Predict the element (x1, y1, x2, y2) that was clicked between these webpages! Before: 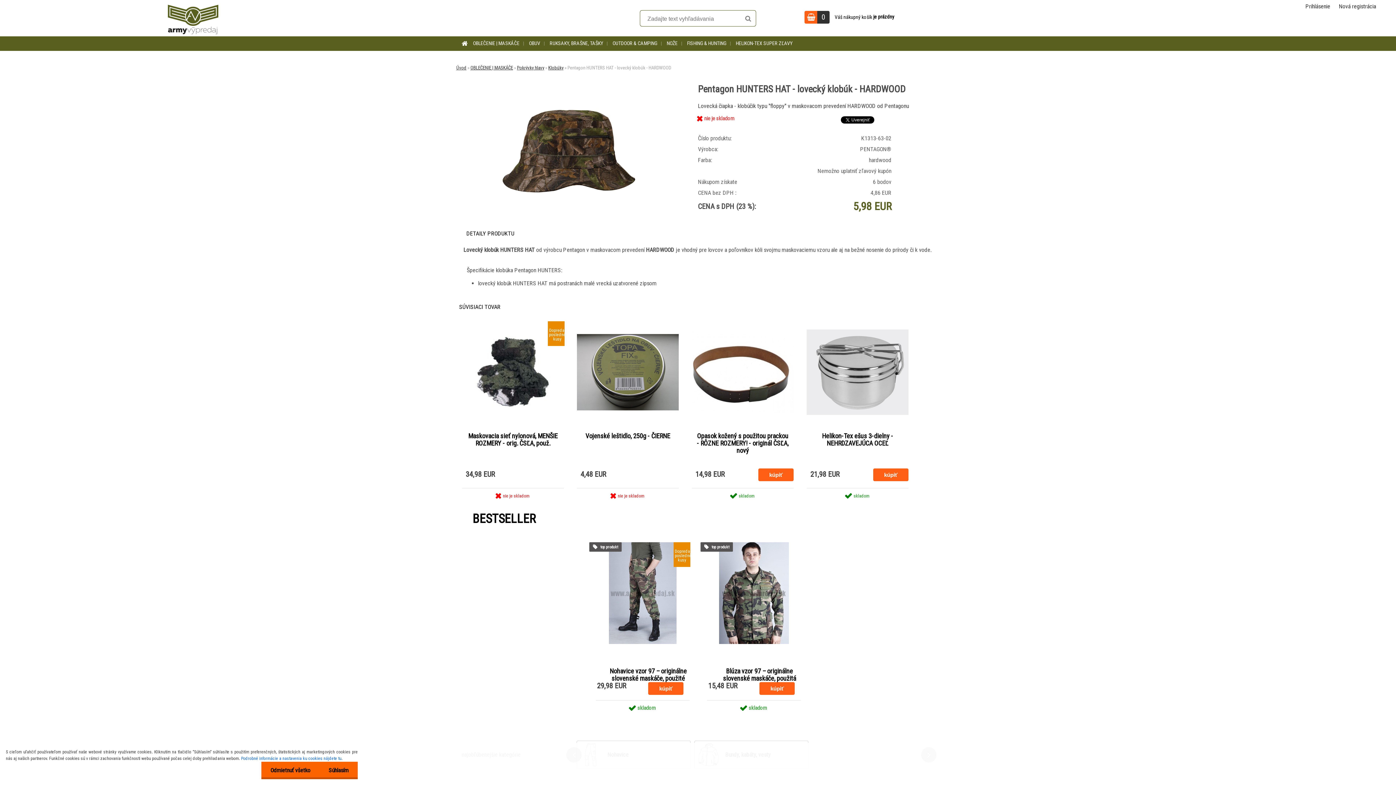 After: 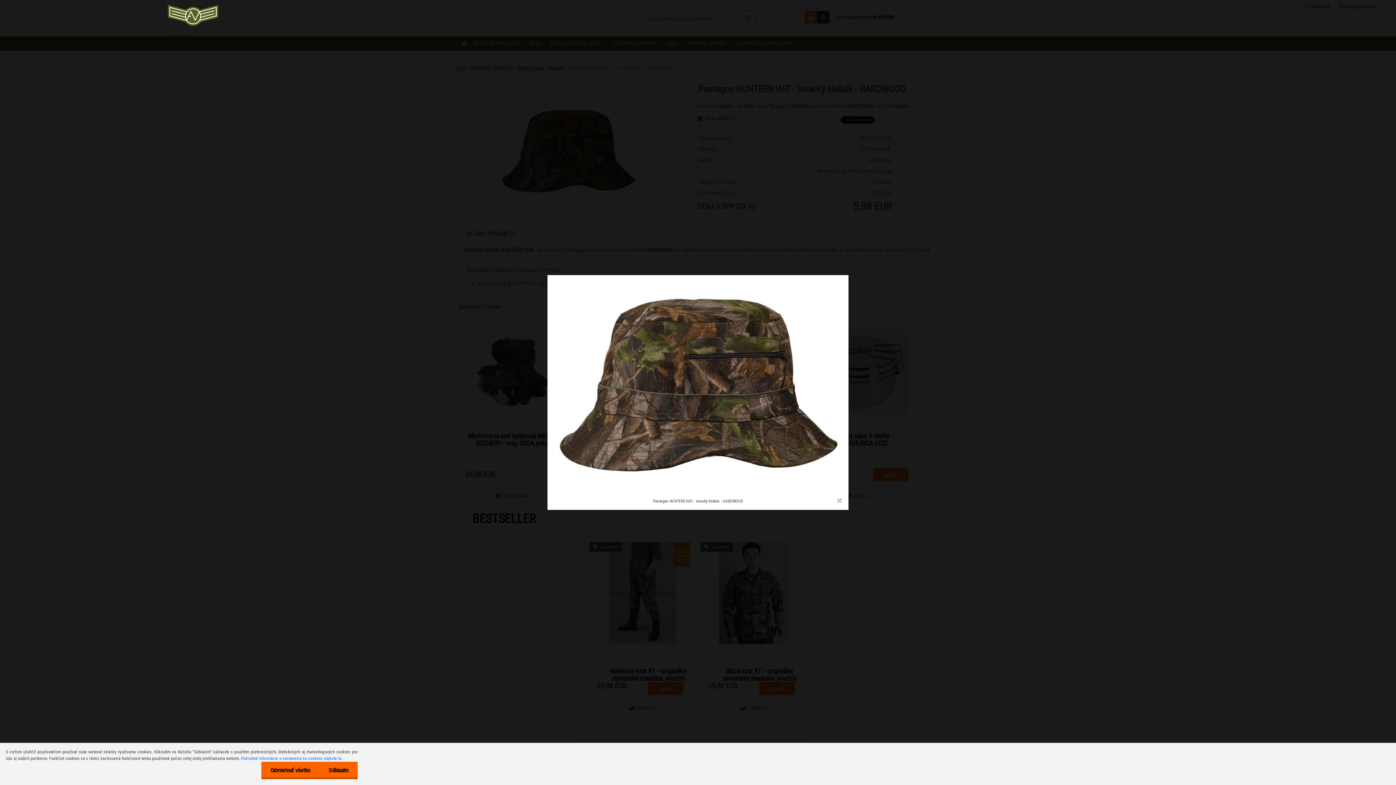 Action: bbox: (499, 100, 638, 107)